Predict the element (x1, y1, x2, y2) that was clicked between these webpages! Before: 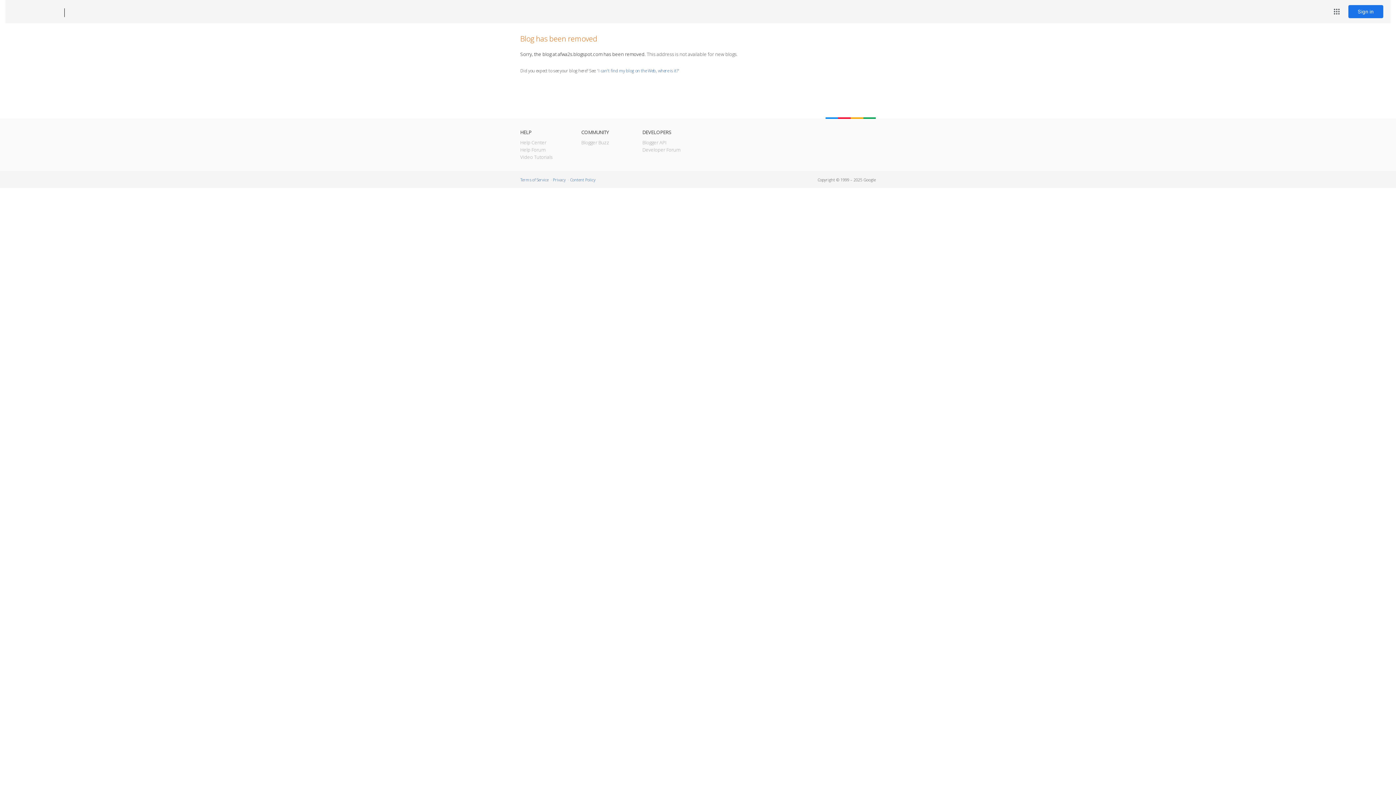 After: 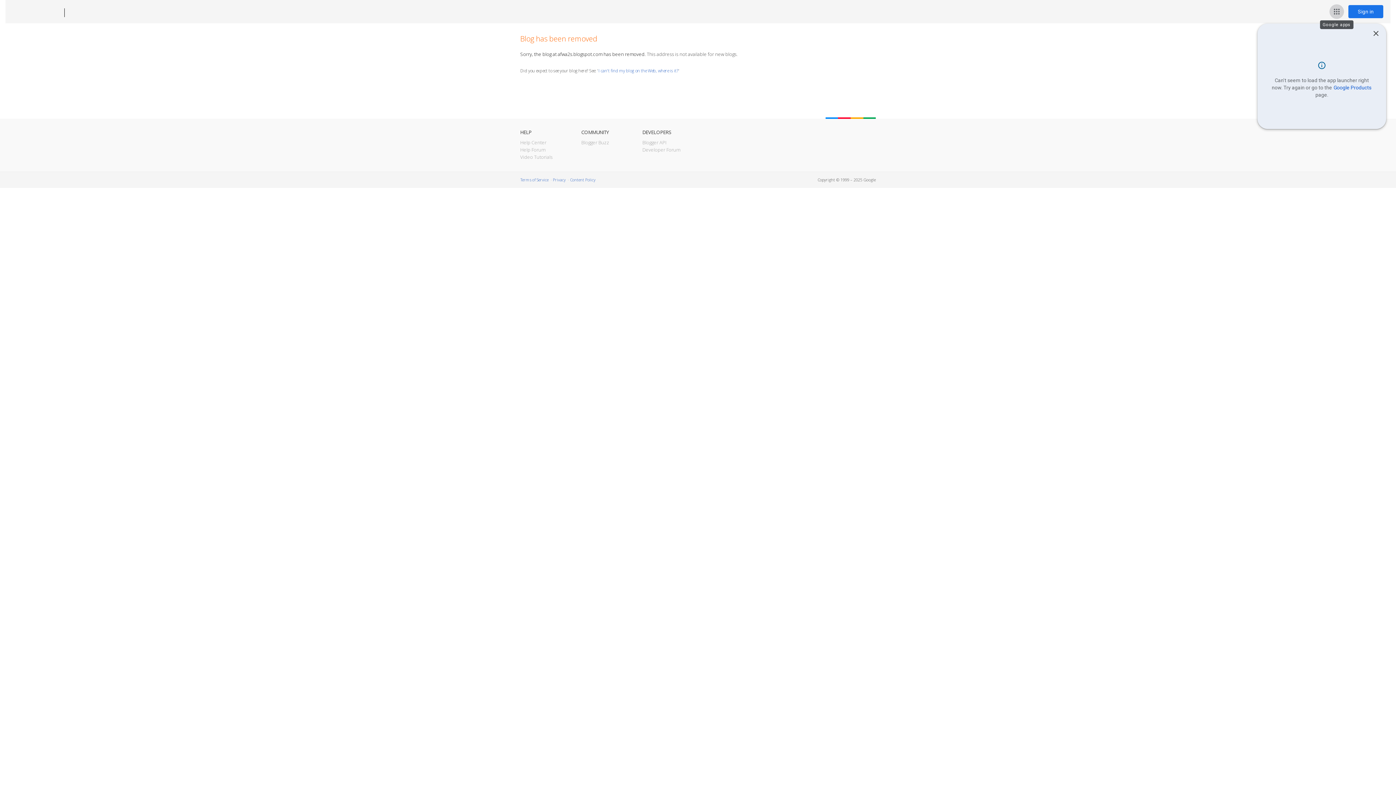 Action: label: Google apps bbox: (1329, 4, 1344, 18)